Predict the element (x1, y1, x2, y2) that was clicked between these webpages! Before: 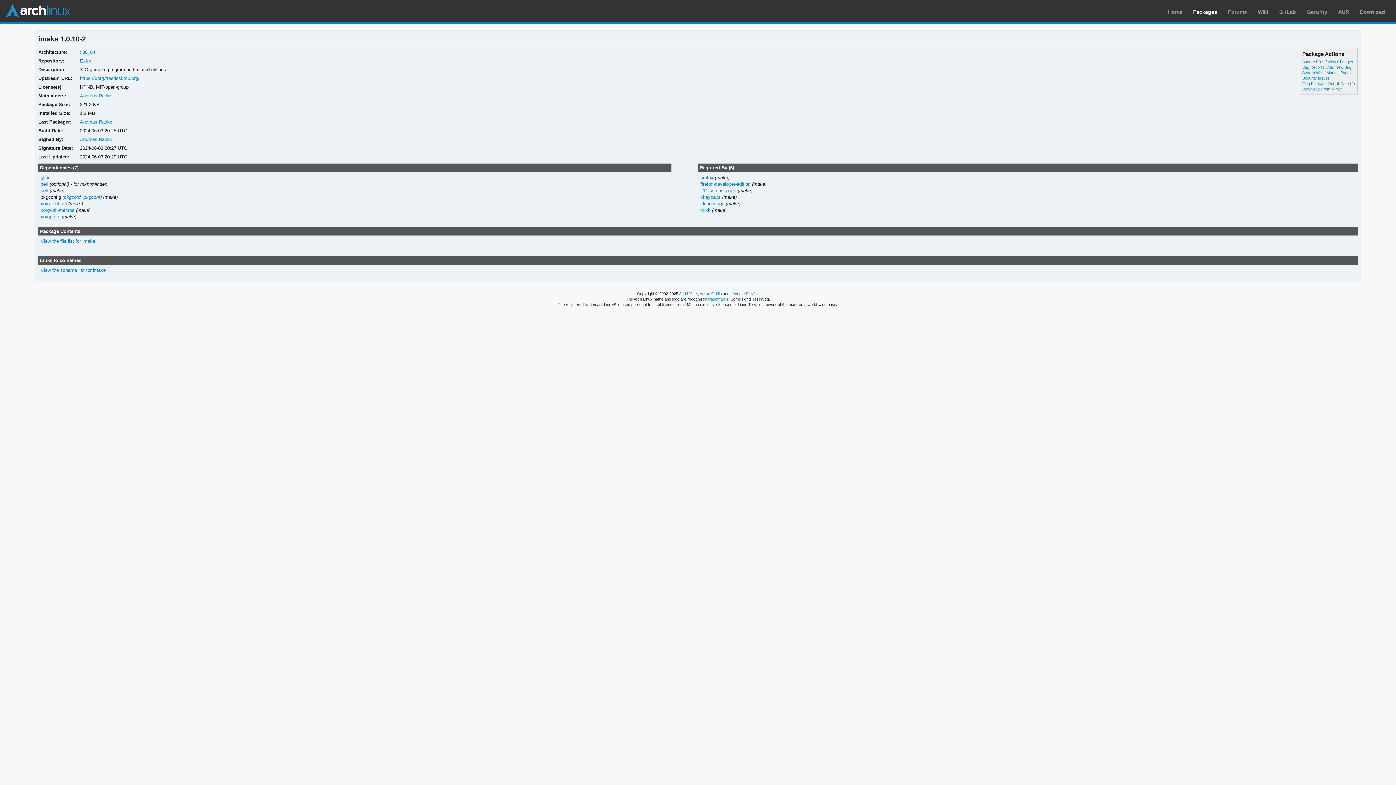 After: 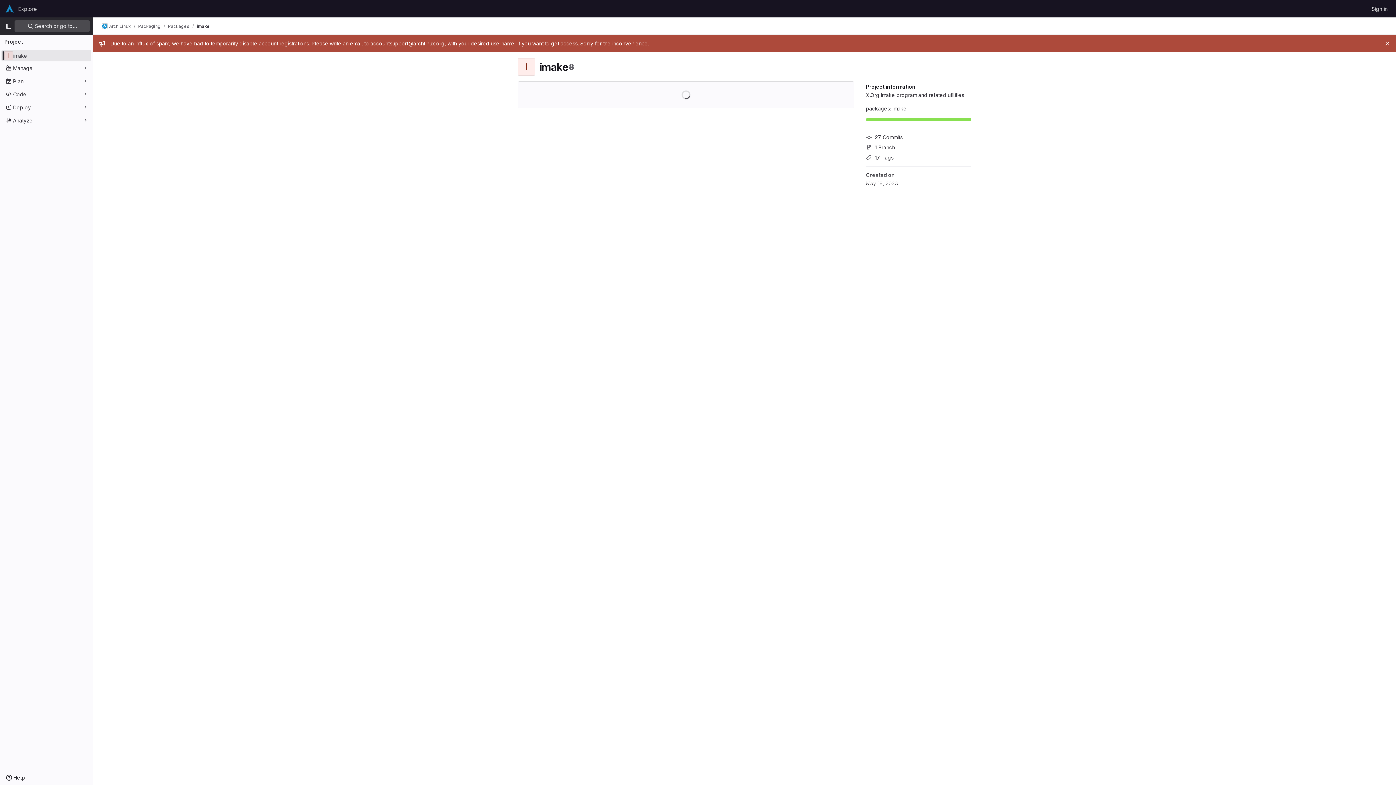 Action: label: Source Files bbox: (1302, 59, 1324, 63)